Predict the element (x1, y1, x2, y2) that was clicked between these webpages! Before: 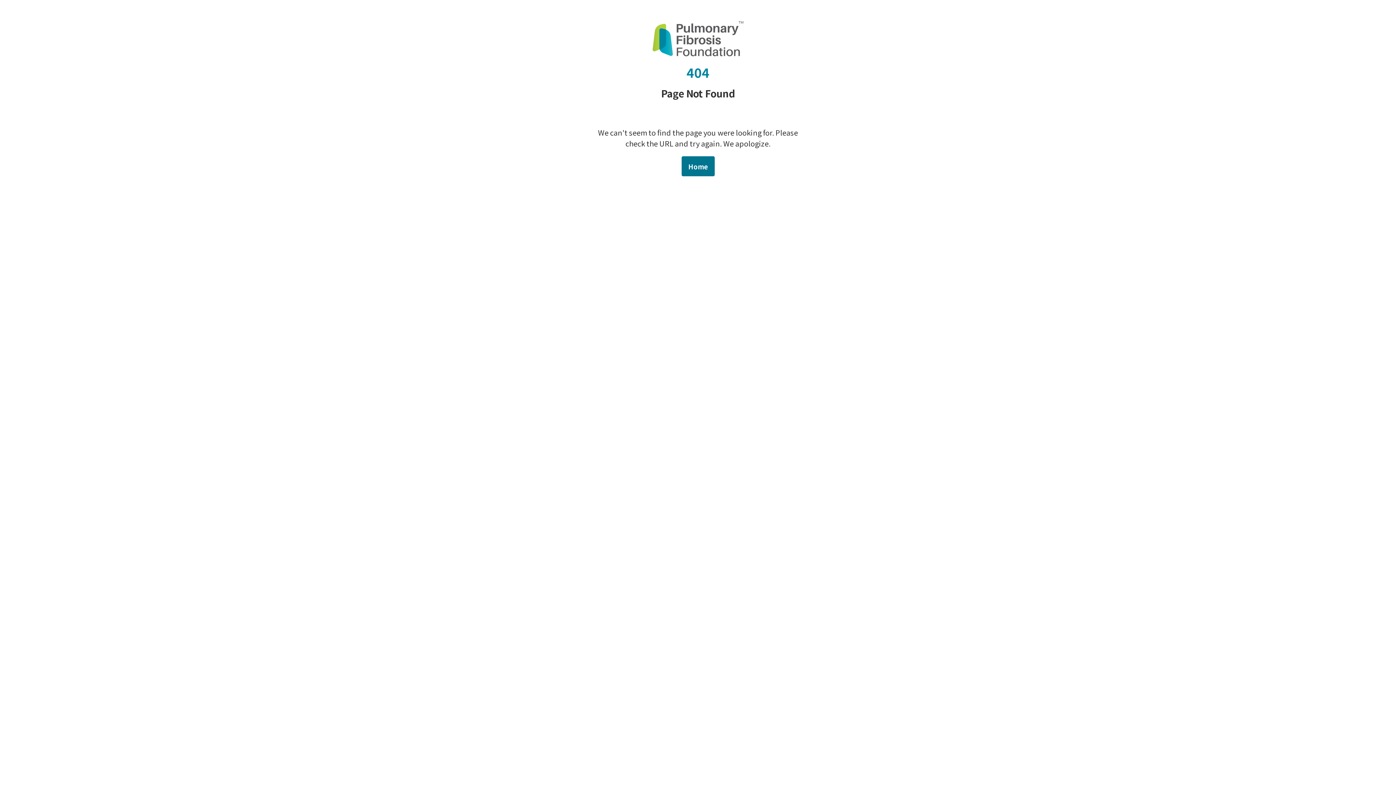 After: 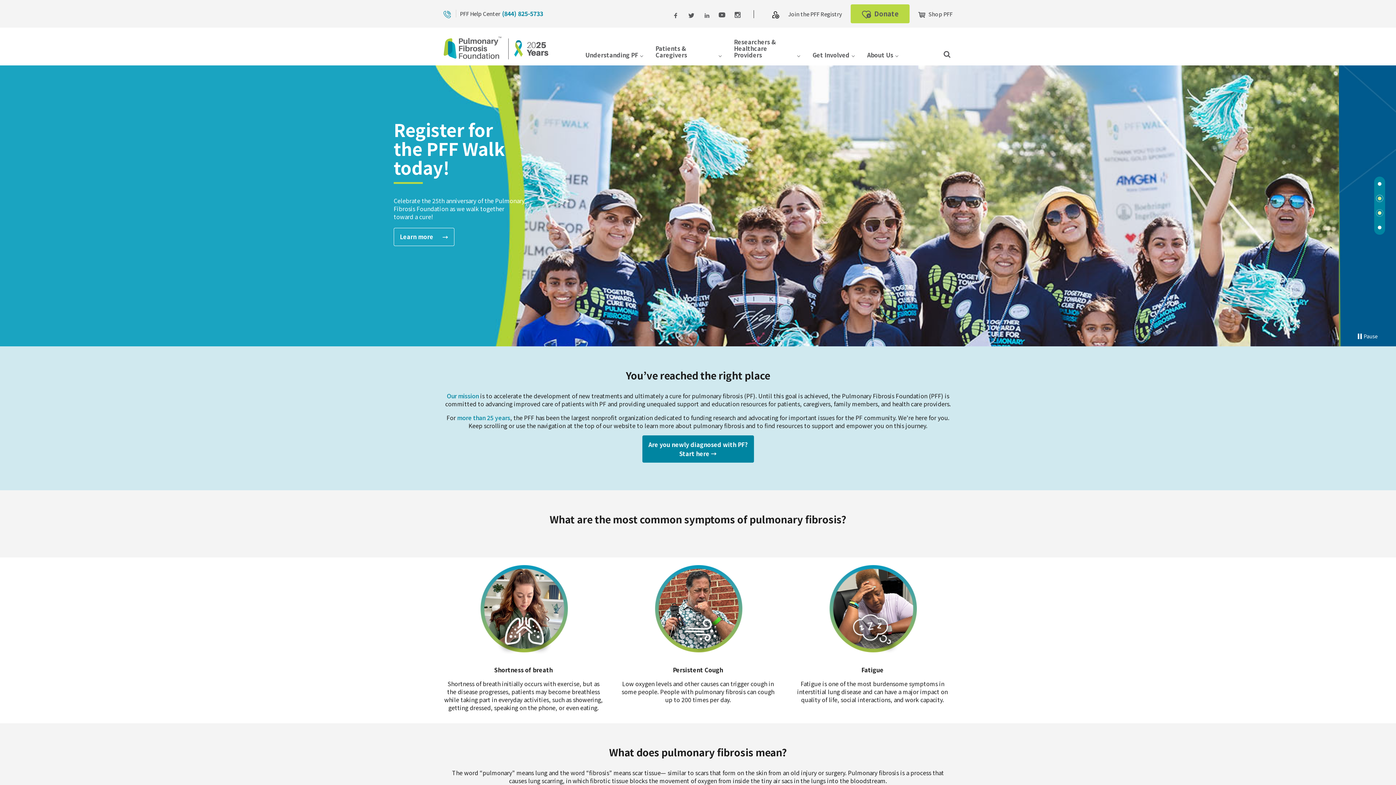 Action: label: Home bbox: (681, 156, 714, 176)